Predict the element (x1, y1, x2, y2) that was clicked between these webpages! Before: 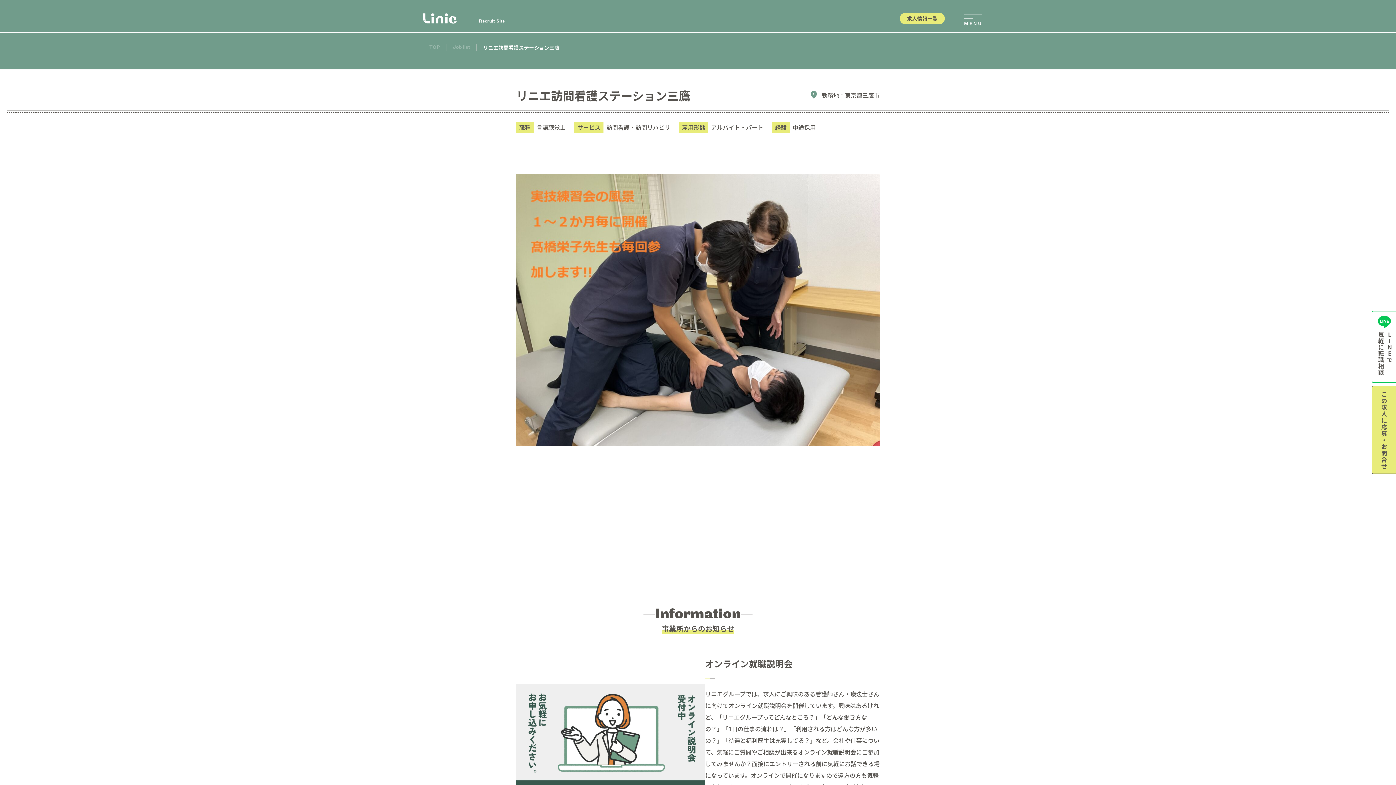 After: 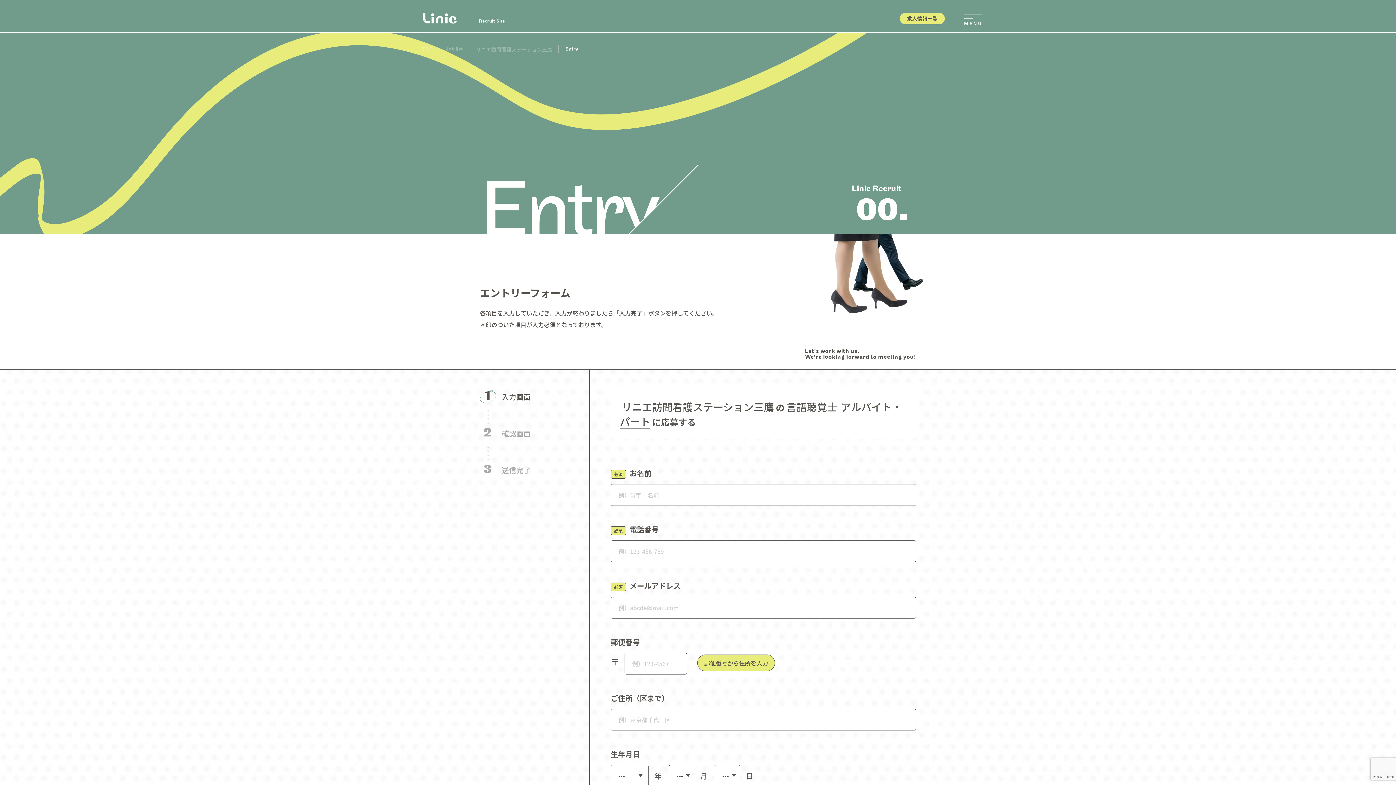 Action: label: この求人に応募
・
お問合せ bbox: (1372, 385, 1396, 474)